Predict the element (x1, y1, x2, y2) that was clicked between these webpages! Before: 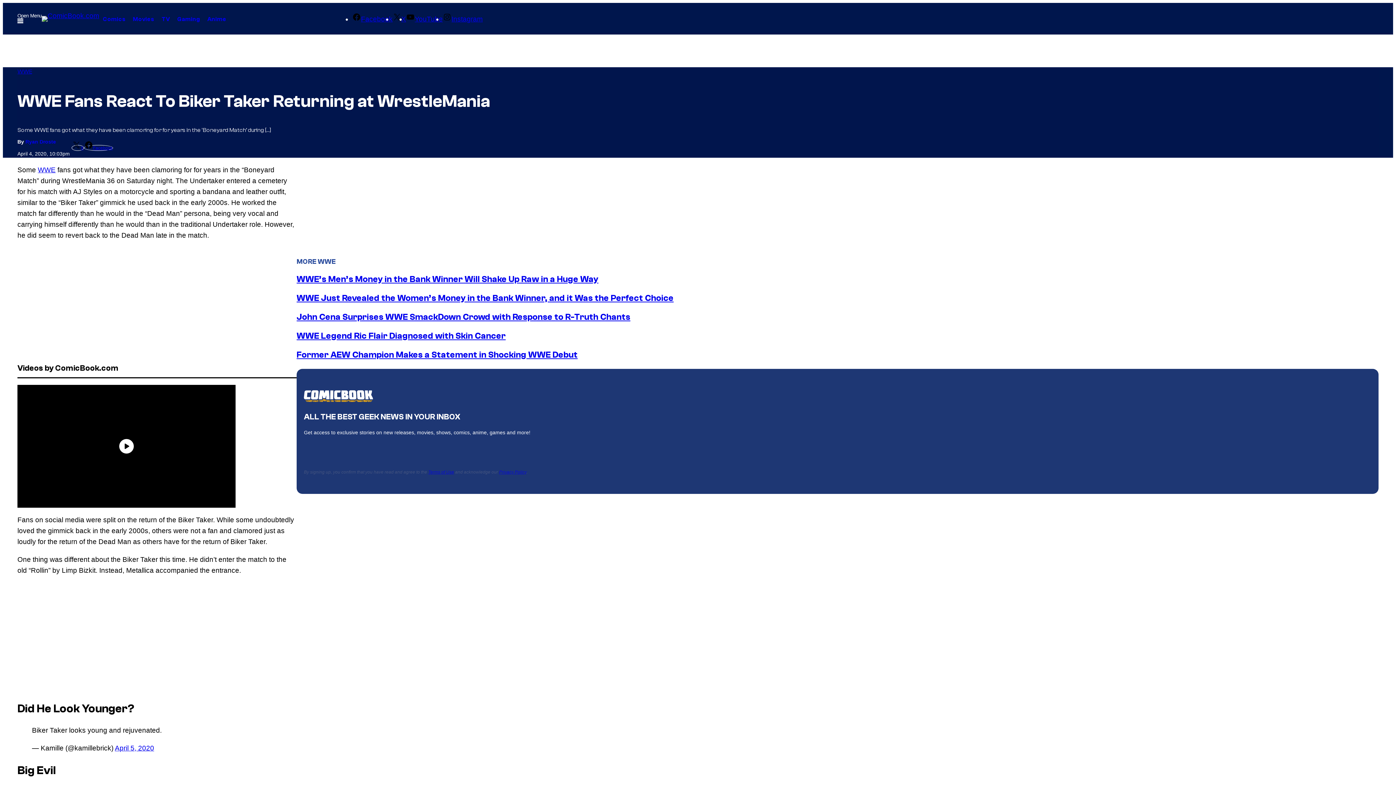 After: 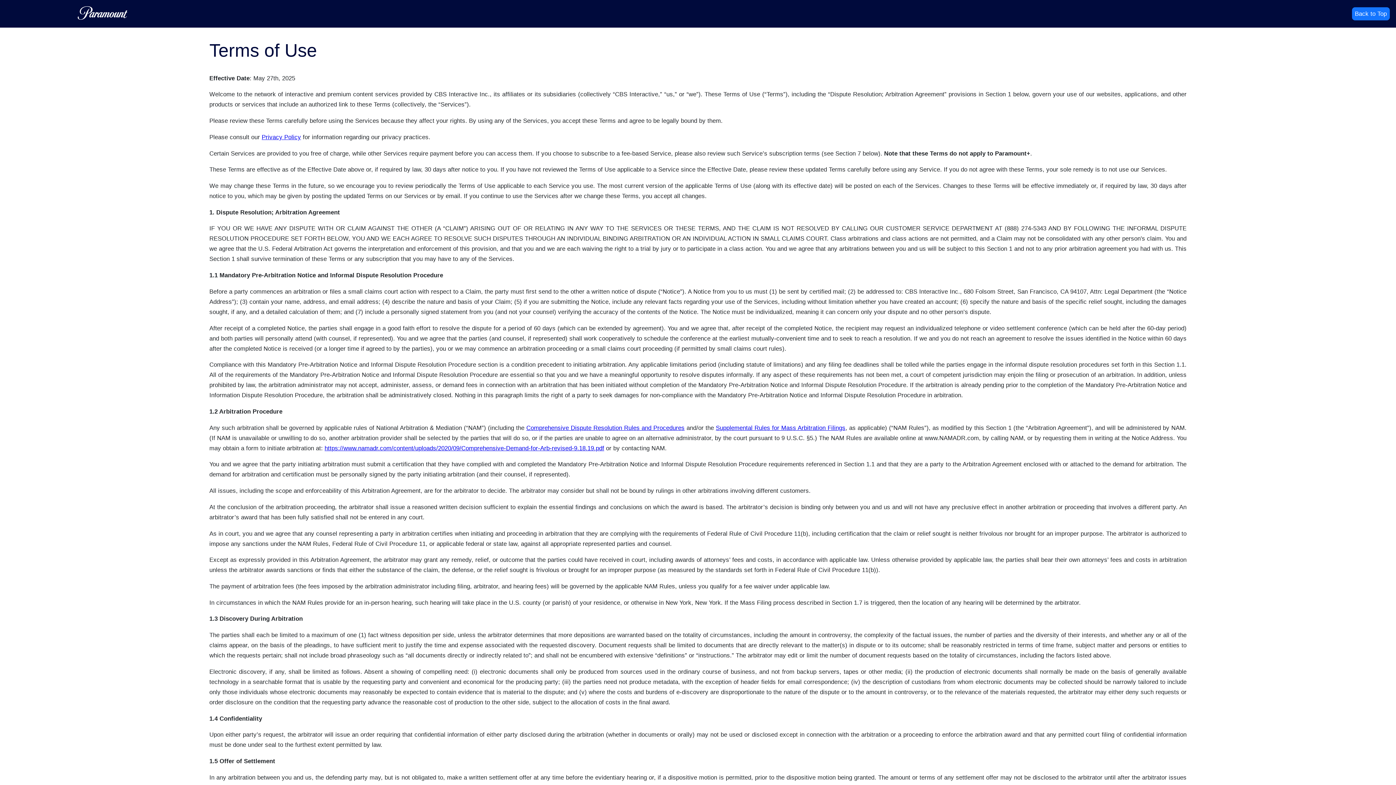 Action: label: Terms of Use bbox: (428, 469, 454, 474)